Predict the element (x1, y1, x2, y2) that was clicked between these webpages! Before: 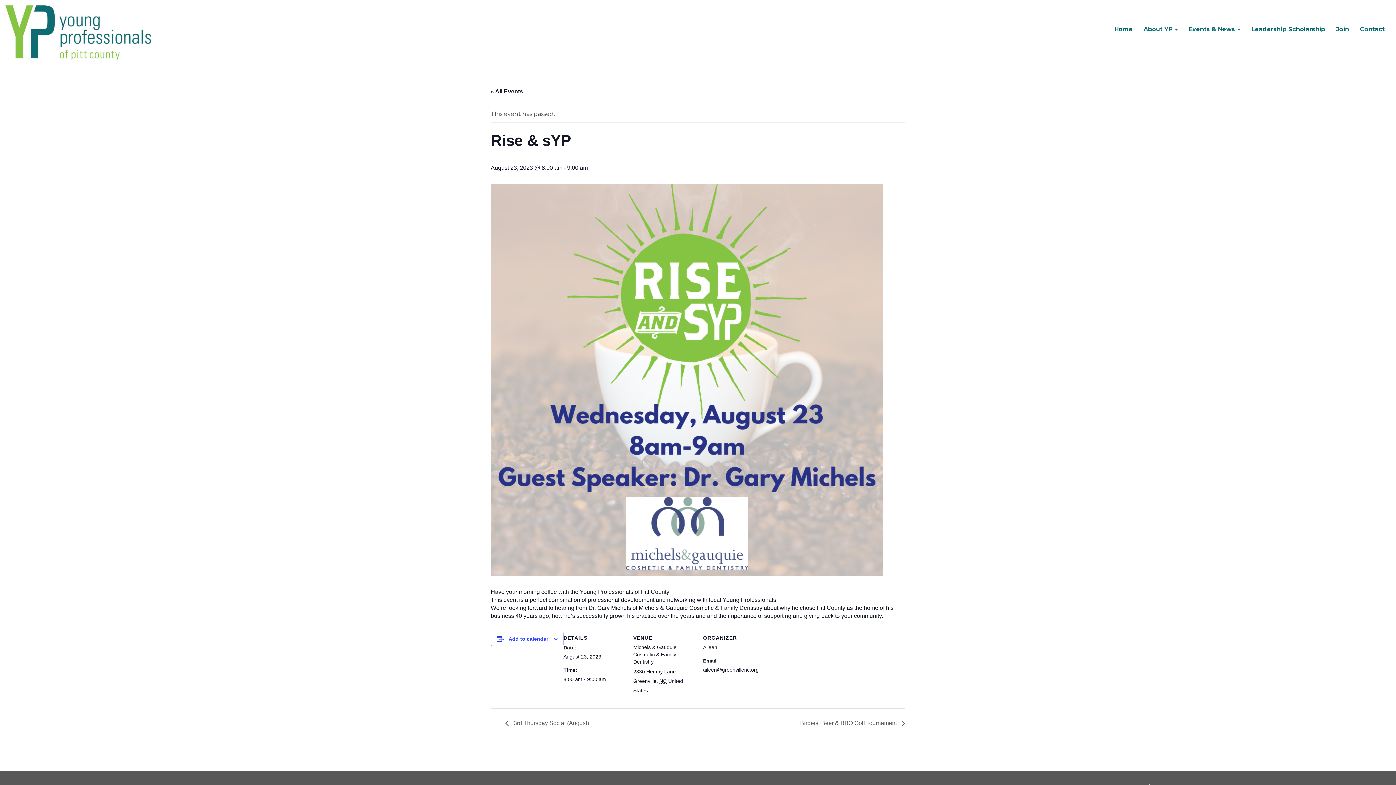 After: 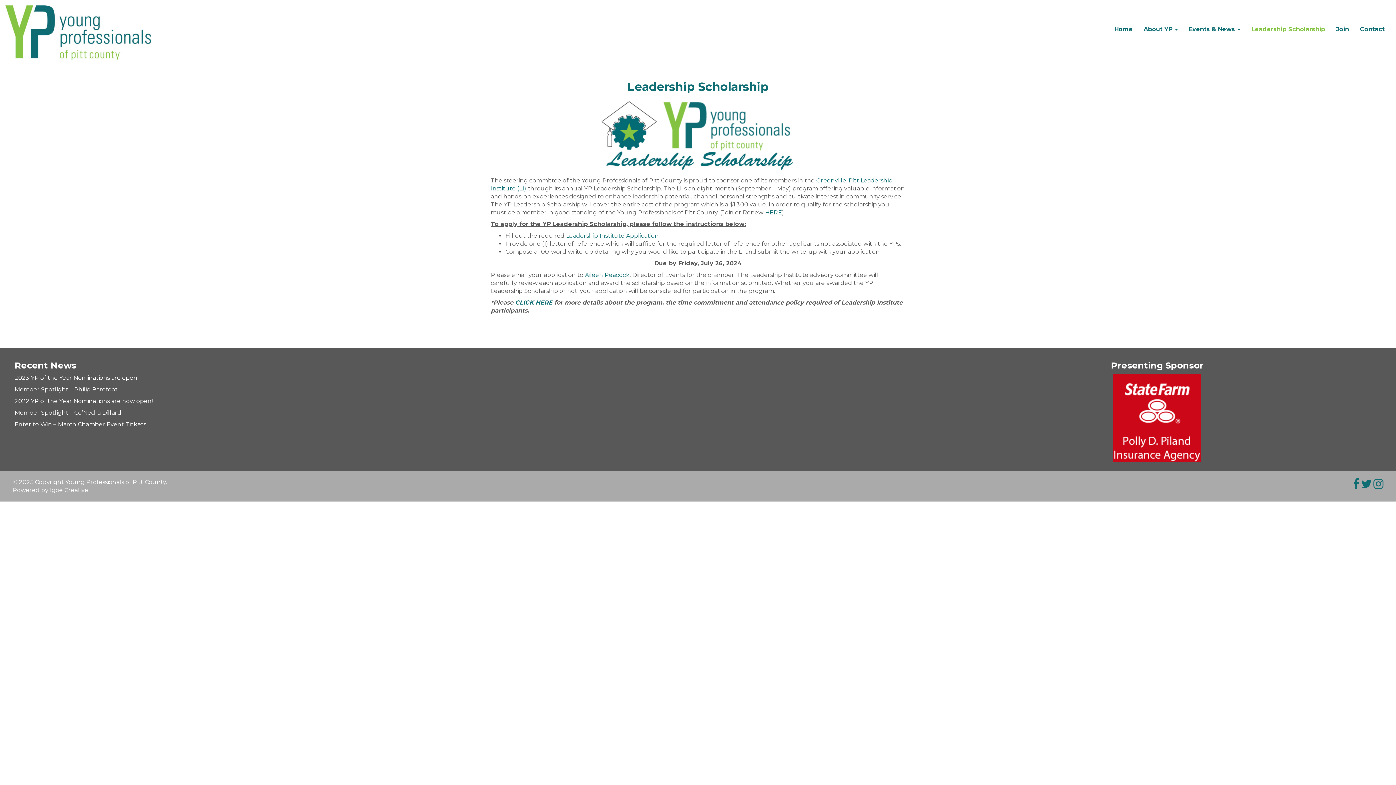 Action: label: Leadership Scholarship bbox: (1246, 20, 1330, 38)